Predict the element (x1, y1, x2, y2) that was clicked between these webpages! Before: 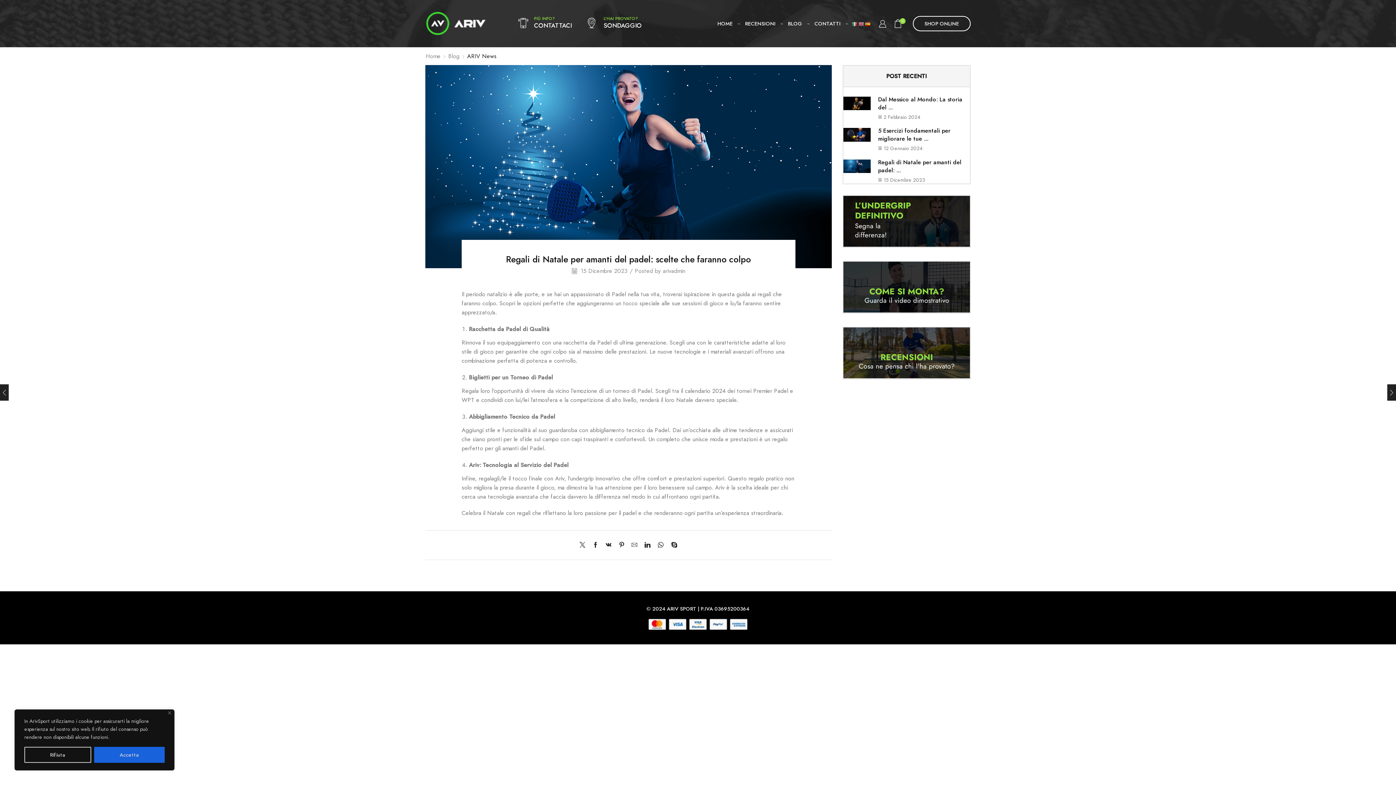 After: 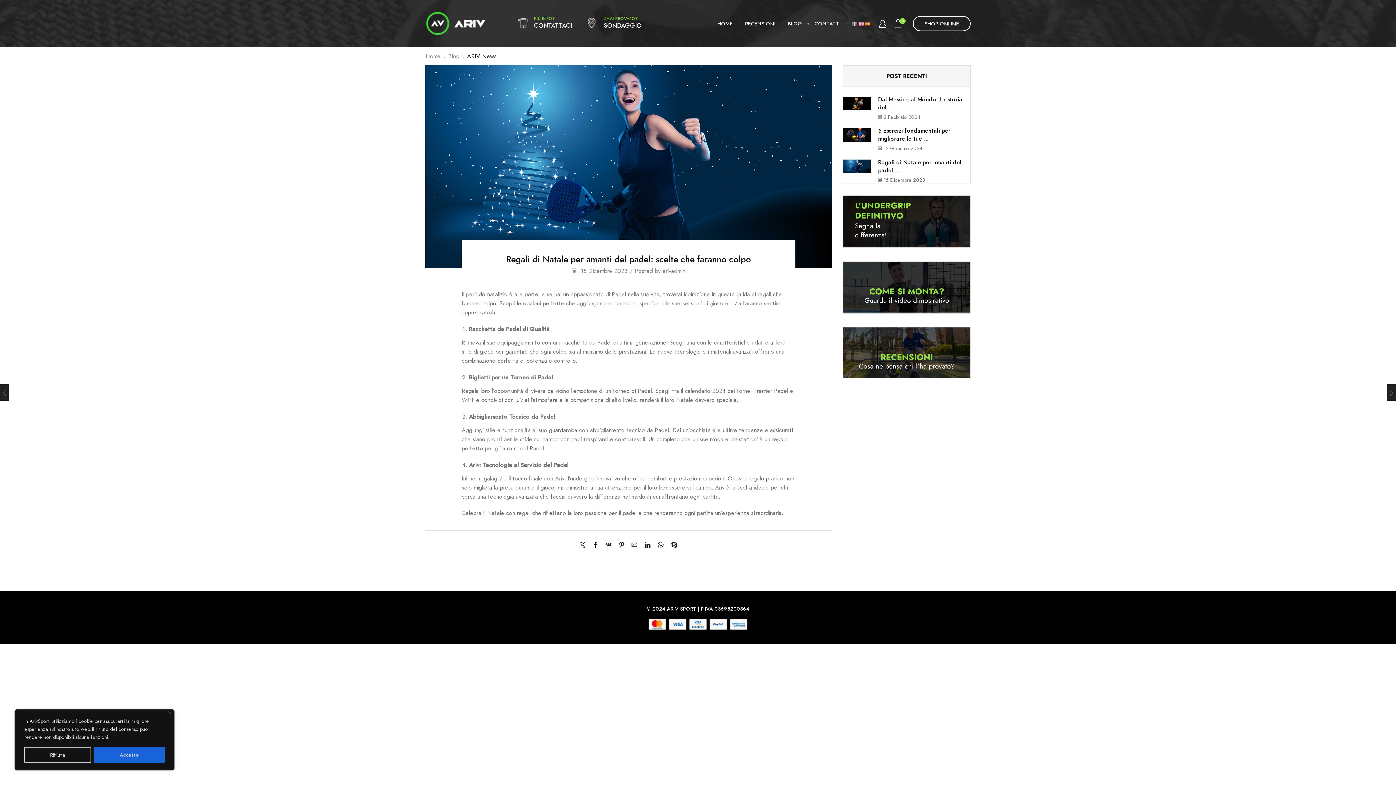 Action: bbox: (858, 20, 865, 27)